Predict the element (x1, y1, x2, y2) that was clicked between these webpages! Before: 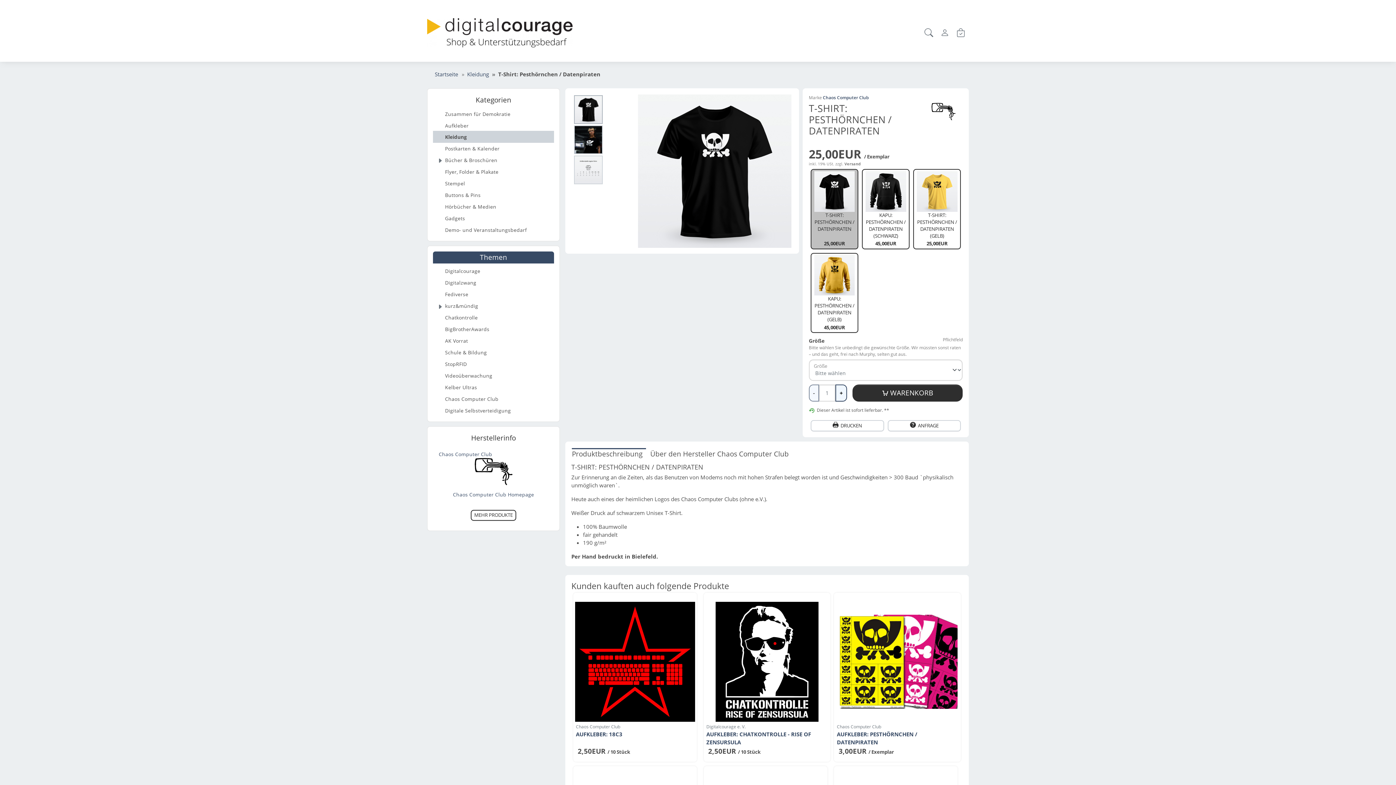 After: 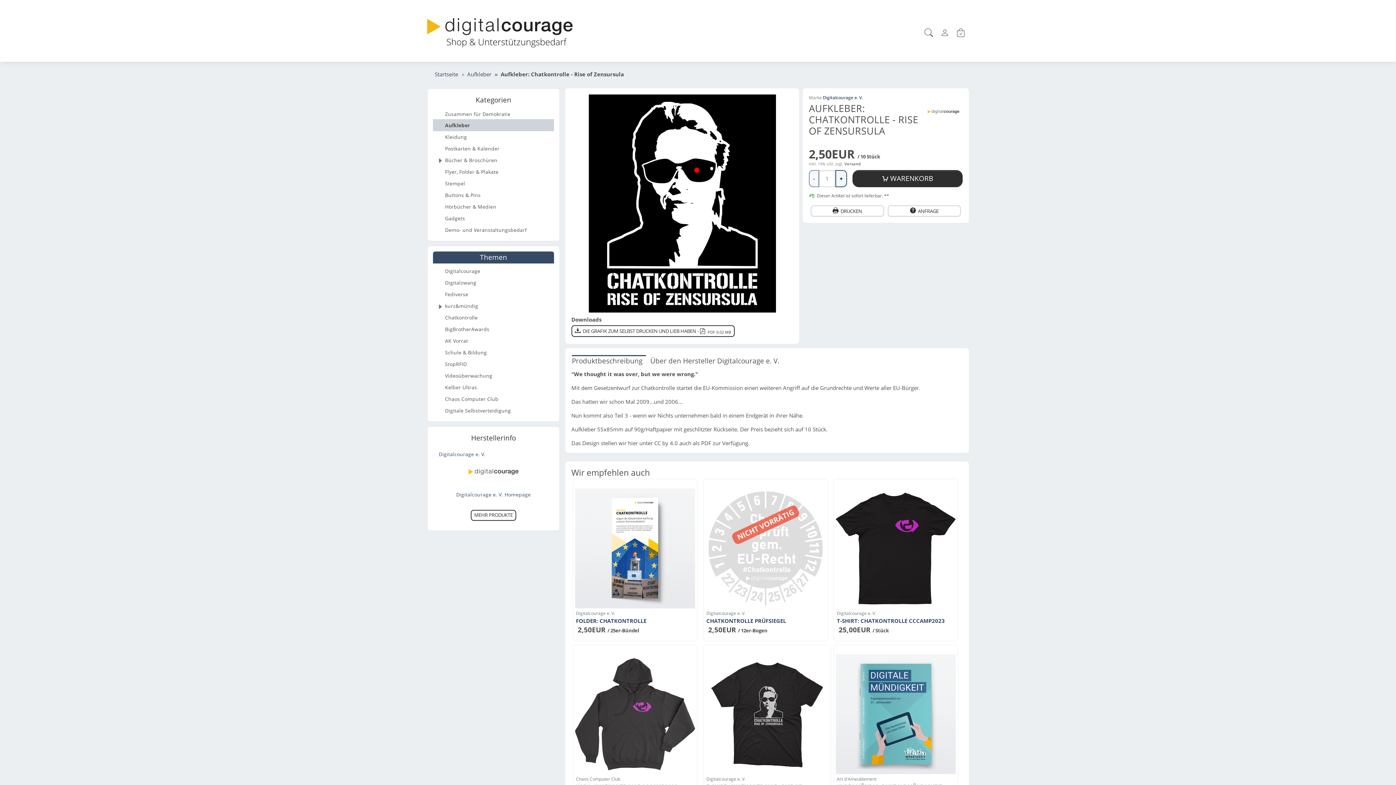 Action: bbox: (706, 730, 827, 746) label: AUFKLEBER: CHATKONTROLLE - RISE OF ZENSURSULA